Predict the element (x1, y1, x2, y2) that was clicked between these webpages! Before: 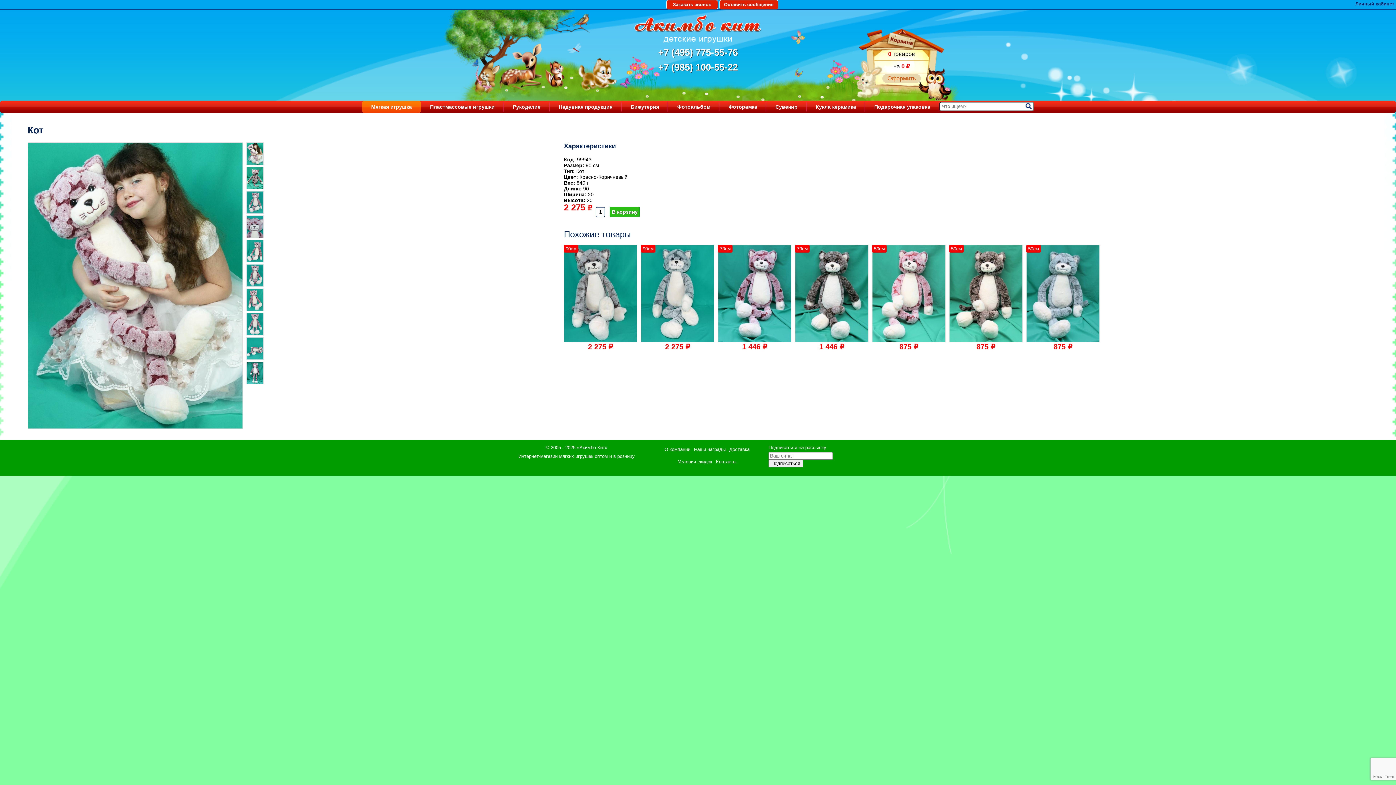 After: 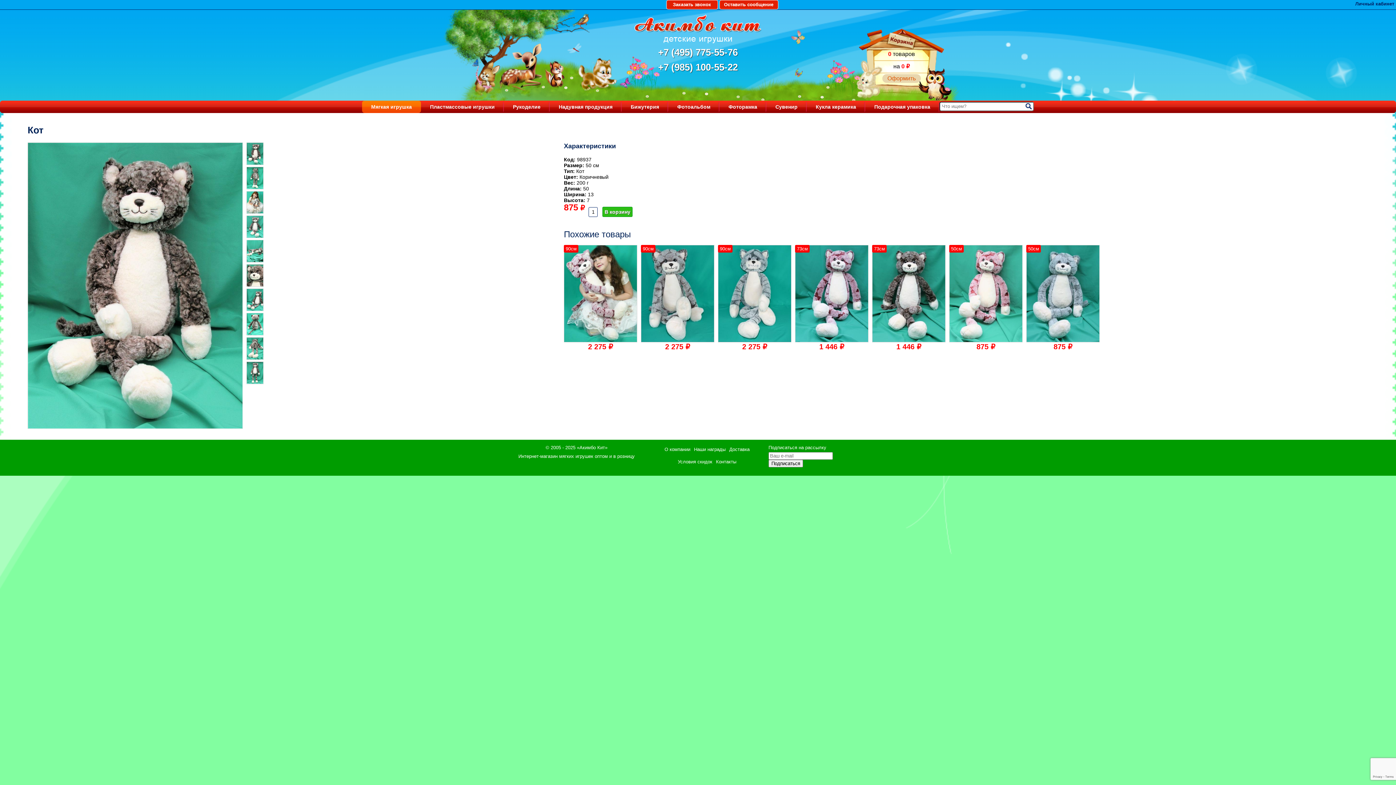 Action: bbox: (949, 245, 1022, 356) label: 50см
875 ₽